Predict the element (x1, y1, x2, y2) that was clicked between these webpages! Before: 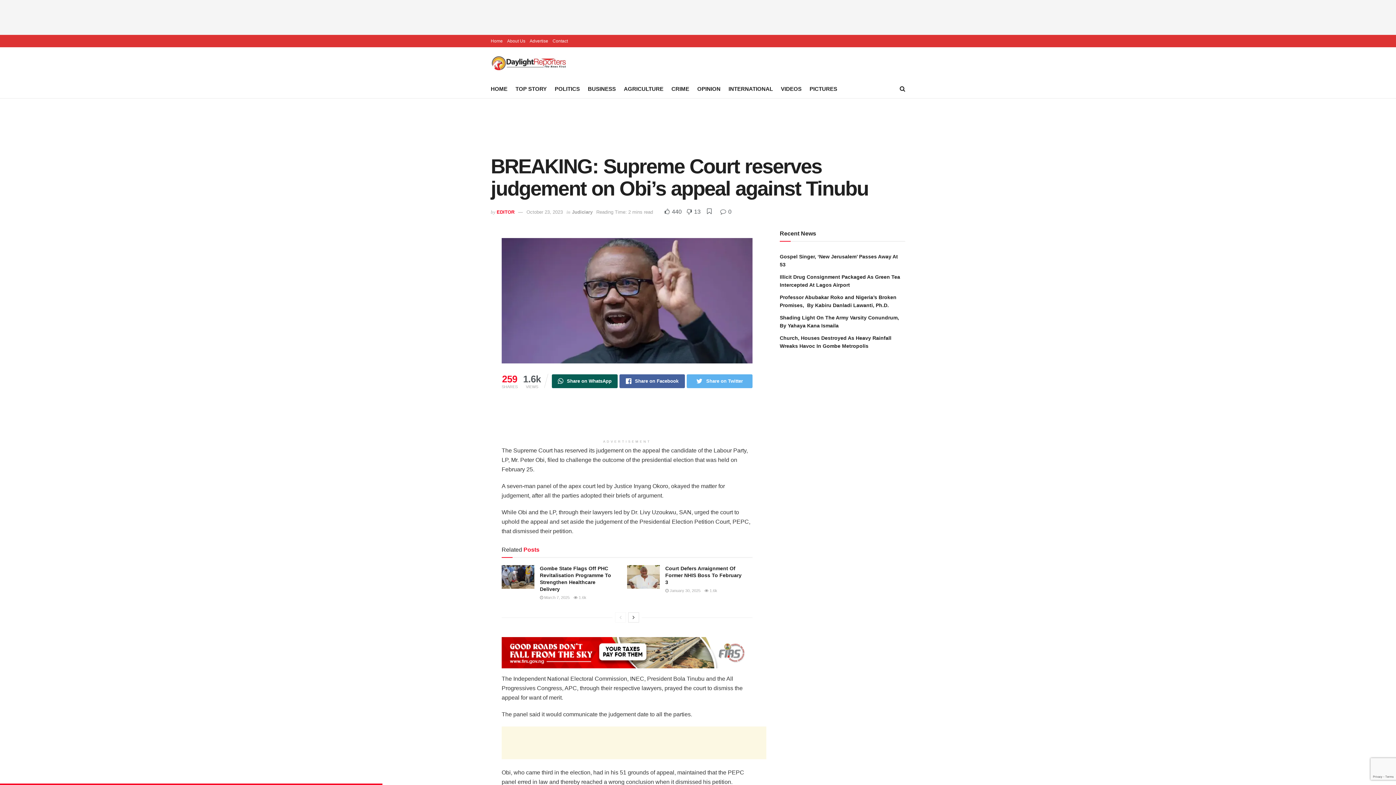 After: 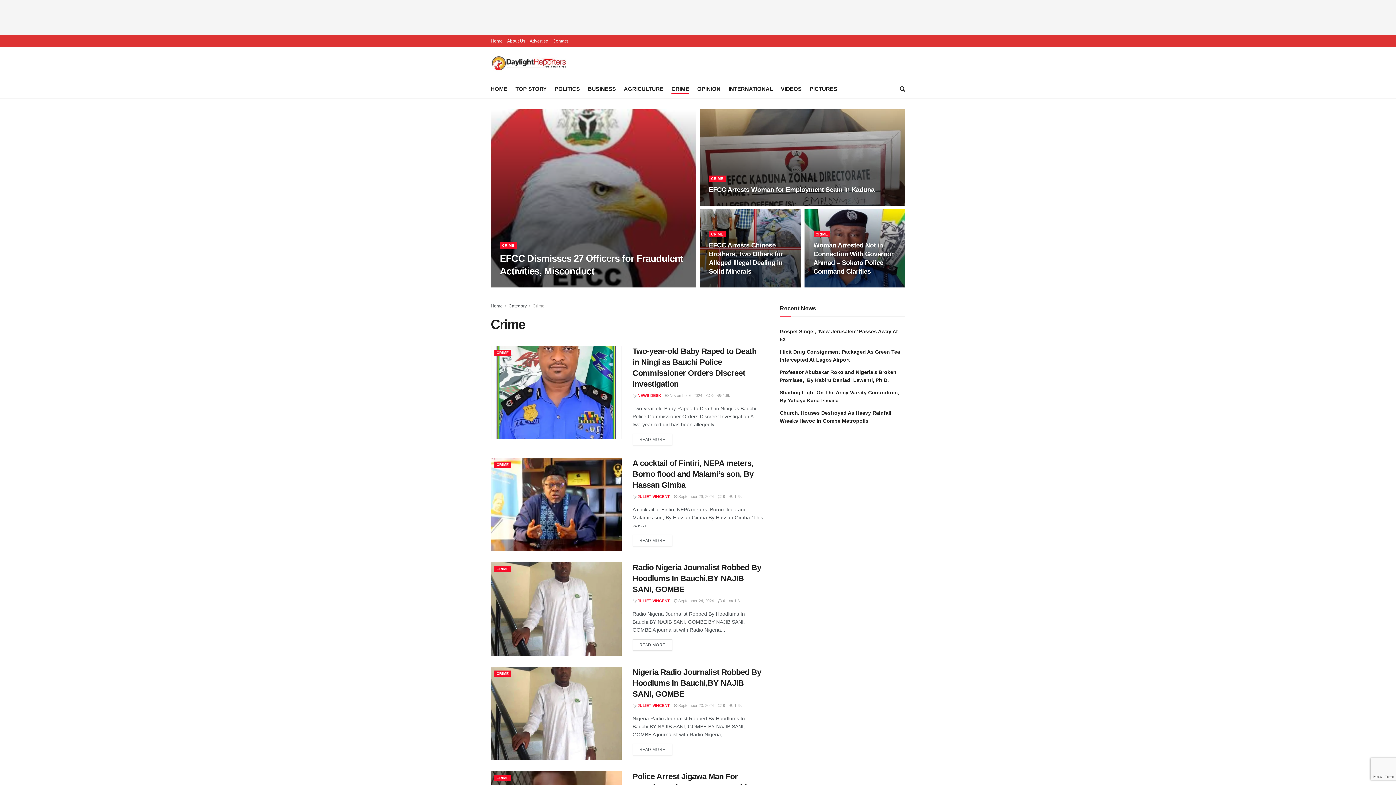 Action: bbox: (671, 83, 689, 94) label: CRIME